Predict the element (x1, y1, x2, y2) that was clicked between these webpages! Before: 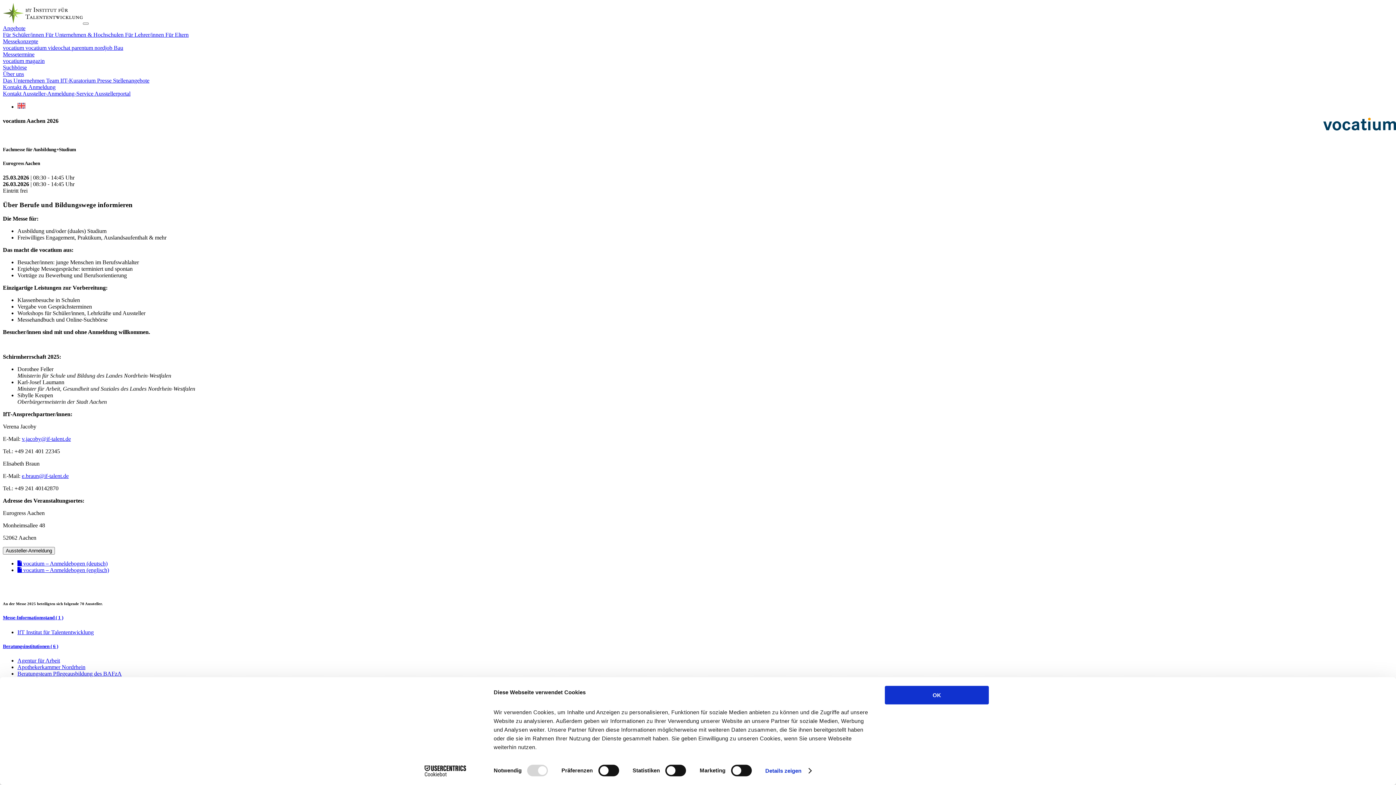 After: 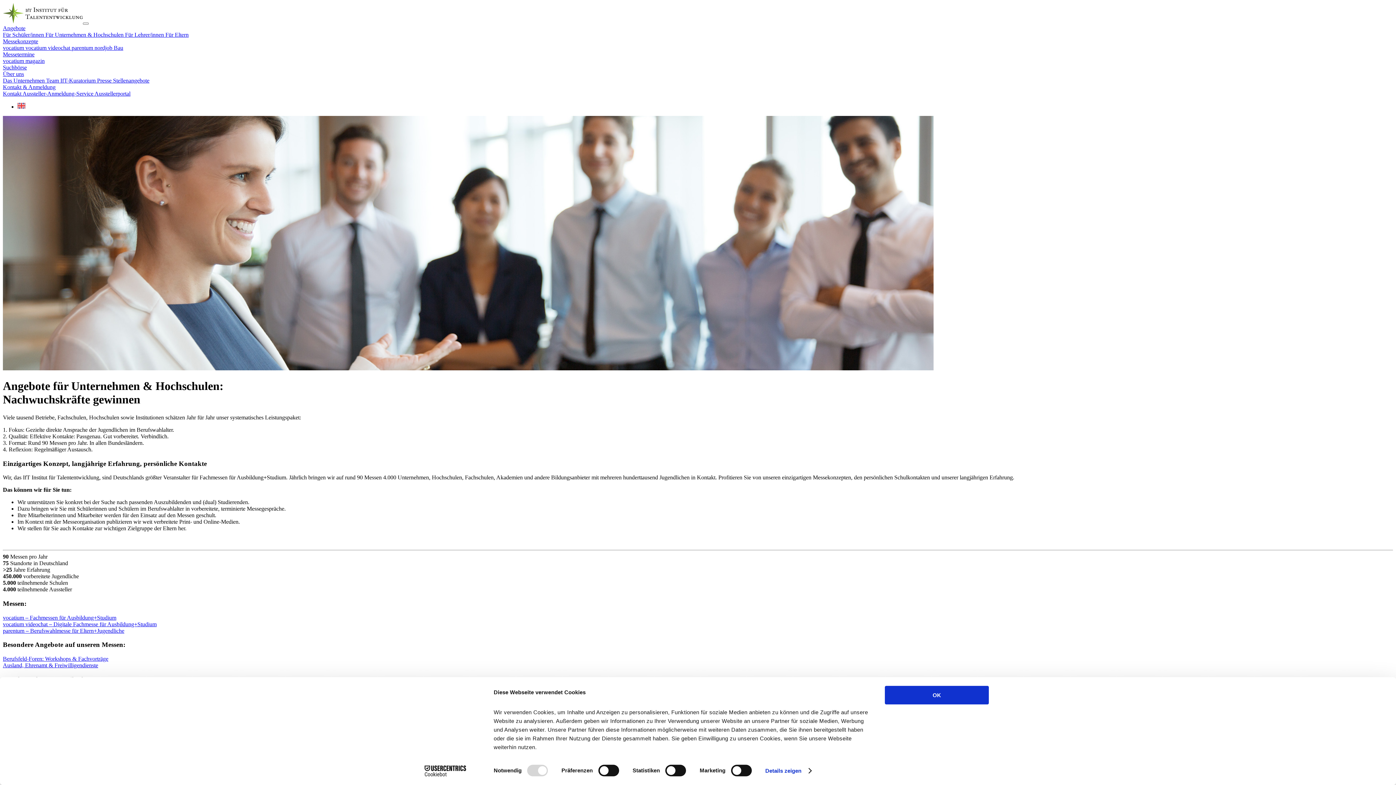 Action: bbox: (45, 31, 125, 37) label: Für Unternehmen & Hochschulen 